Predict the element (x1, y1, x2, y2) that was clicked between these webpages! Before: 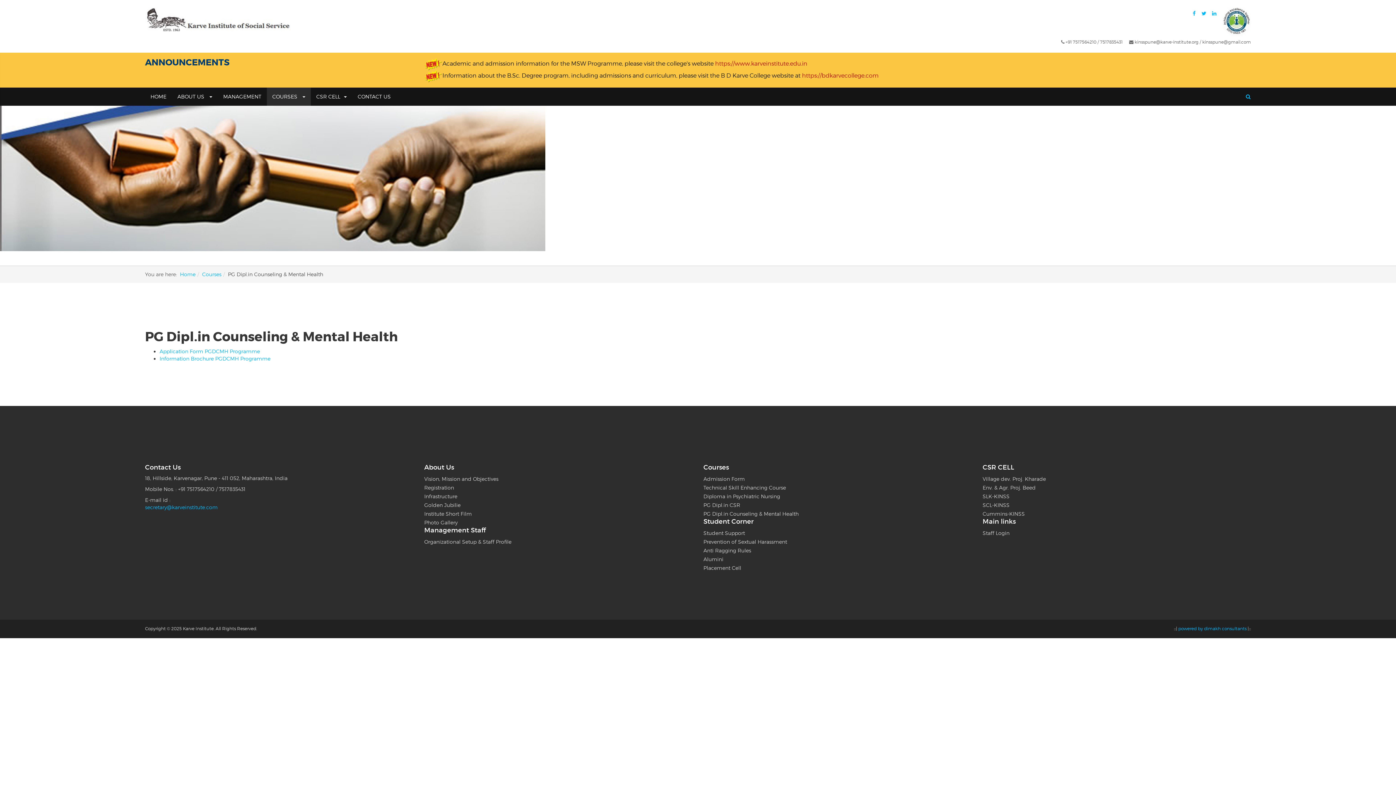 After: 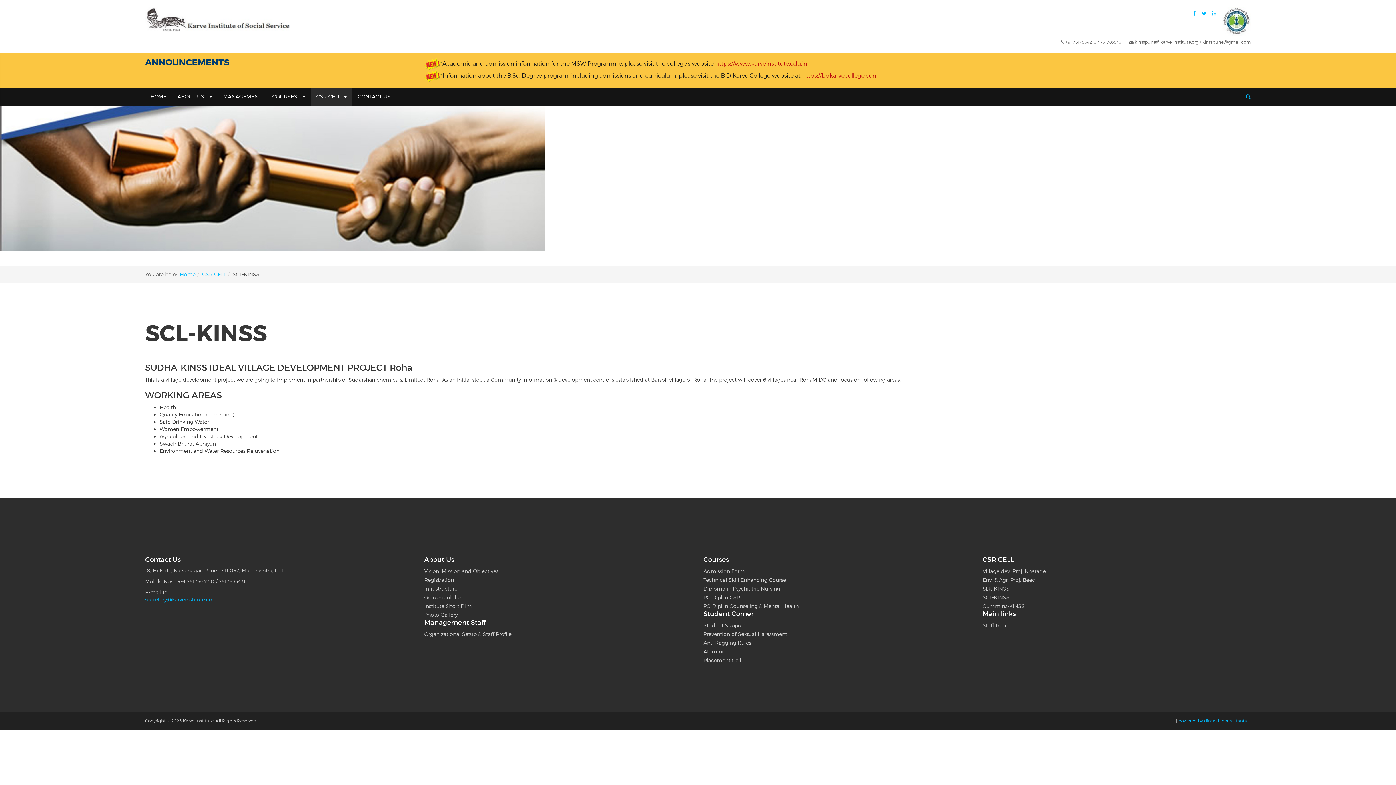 Action: label: SCL-KINSS bbox: (982, 502, 1009, 508)